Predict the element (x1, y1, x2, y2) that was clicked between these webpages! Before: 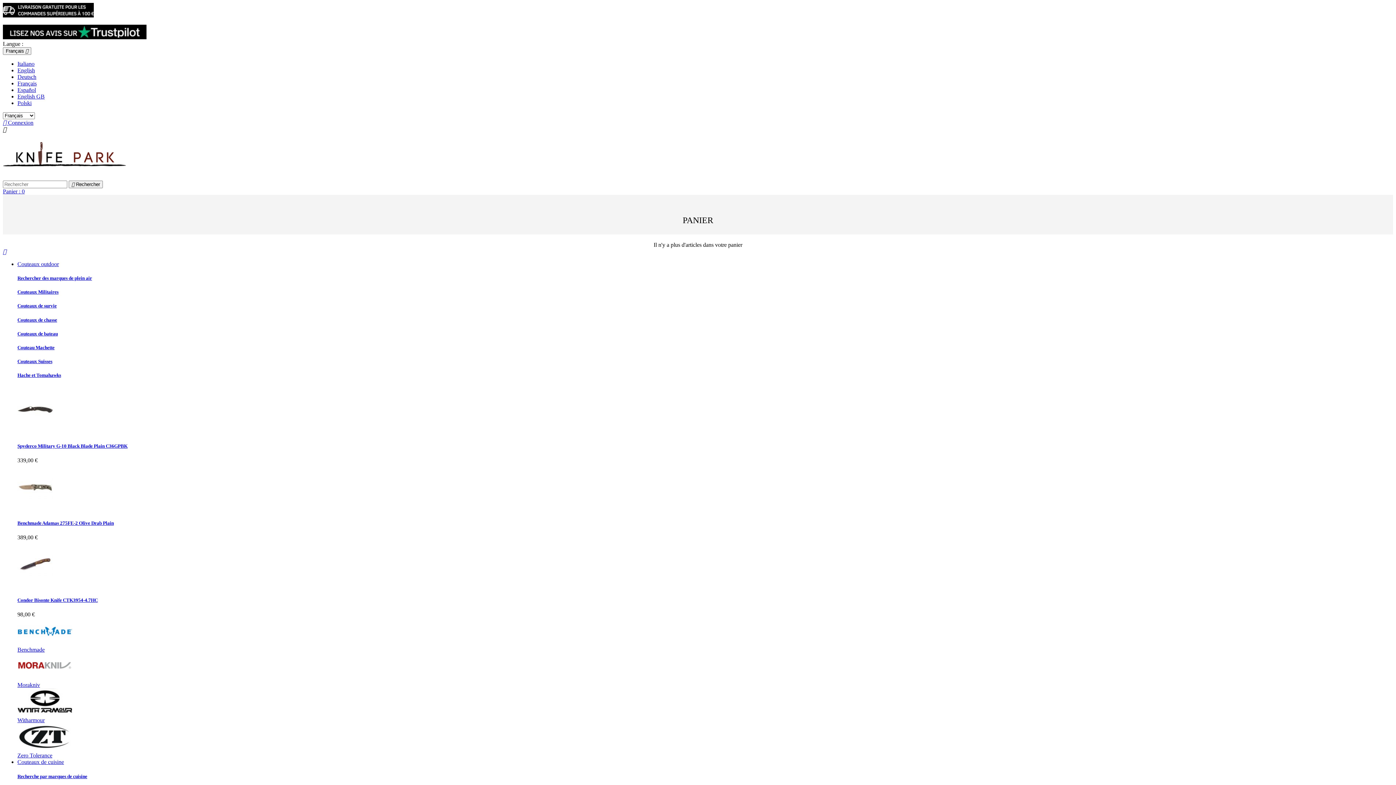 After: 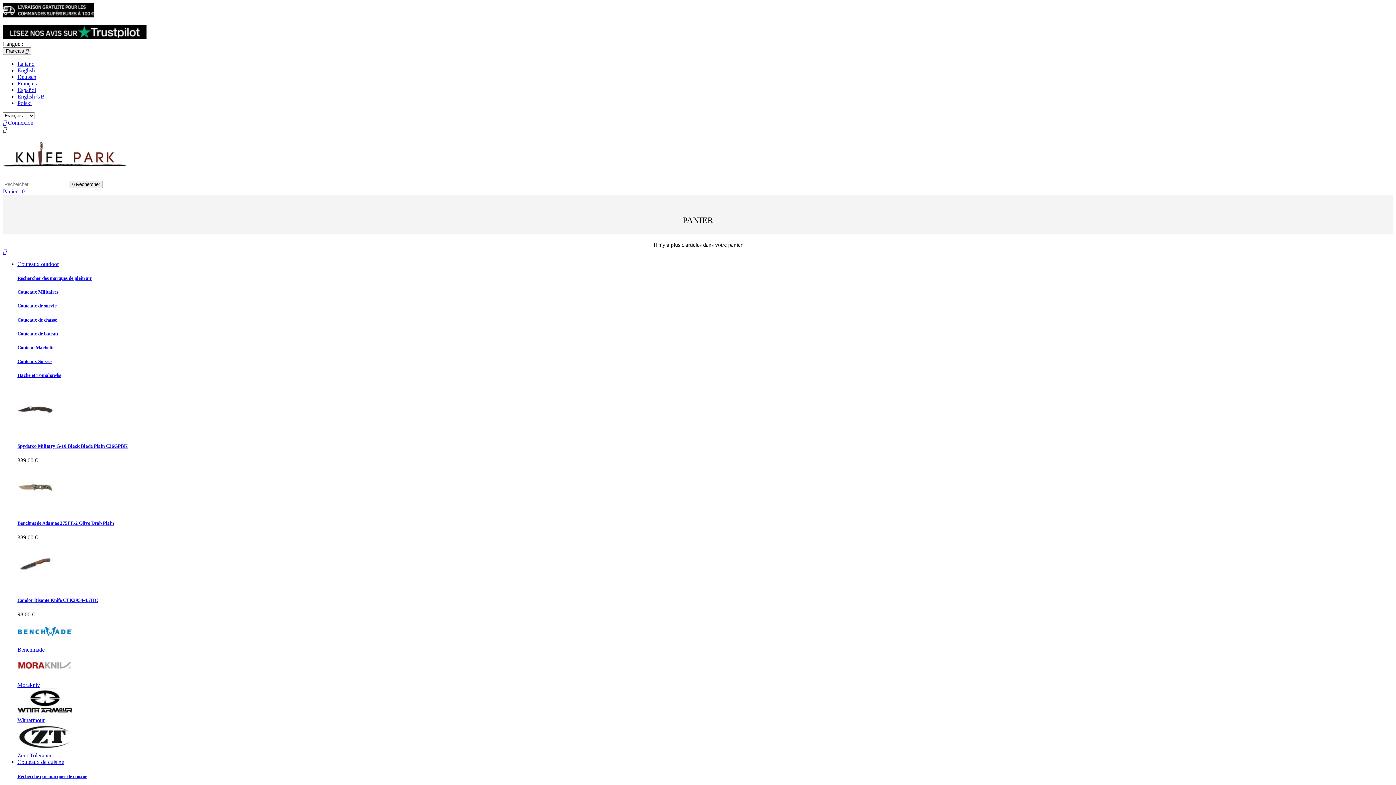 Action: bbox: (17, 303, 56, 308) label: Couteaux de survie